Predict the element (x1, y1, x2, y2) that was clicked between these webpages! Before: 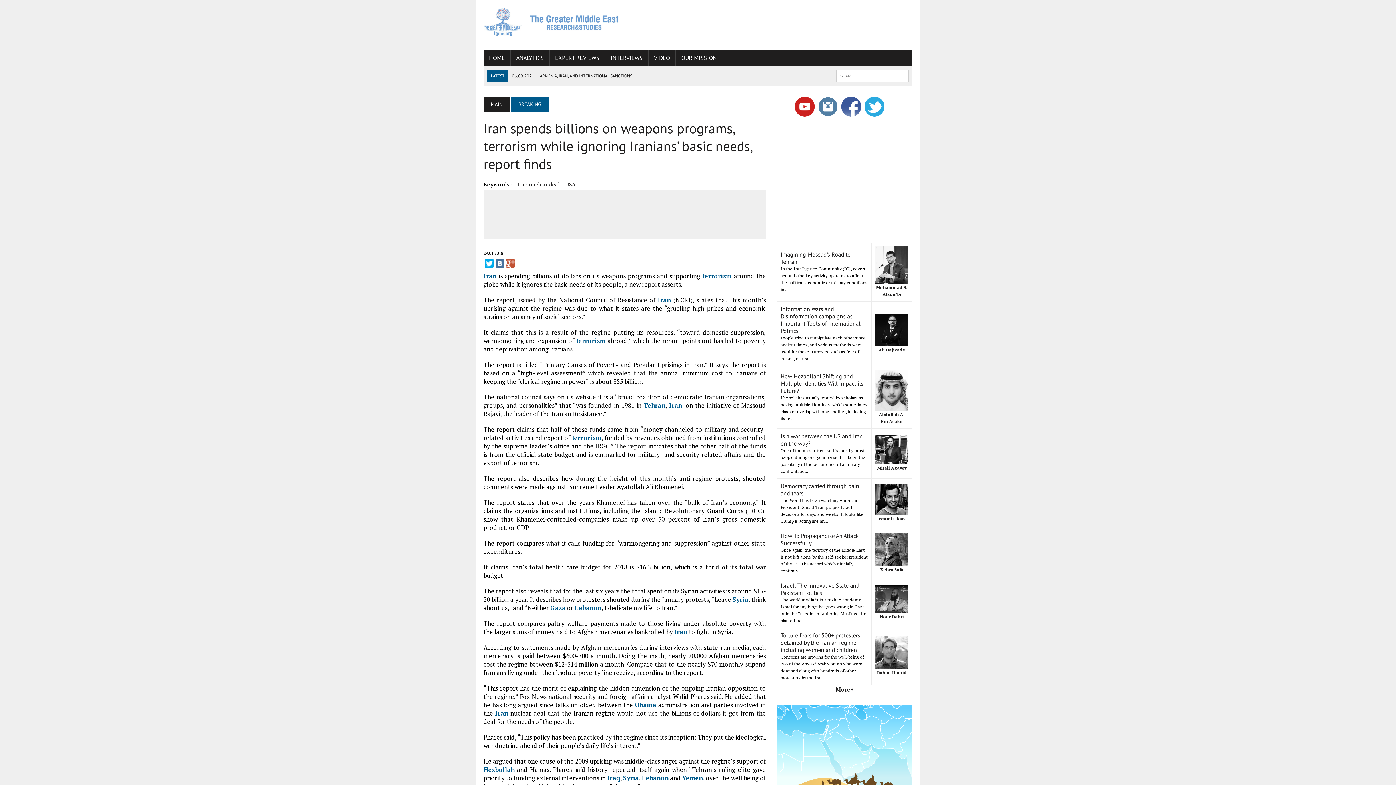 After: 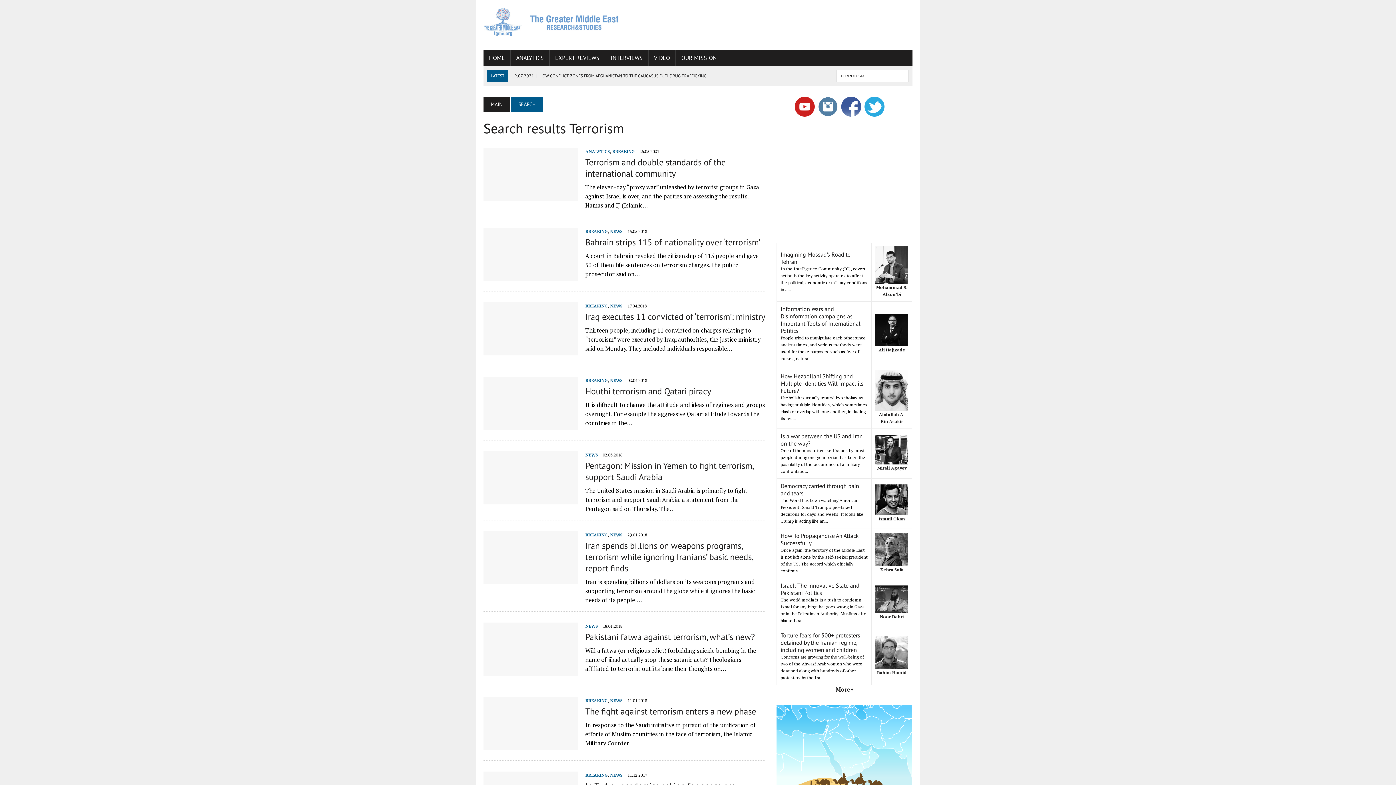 Action: bbox: (576, 336, 605, 345) label: terrorism